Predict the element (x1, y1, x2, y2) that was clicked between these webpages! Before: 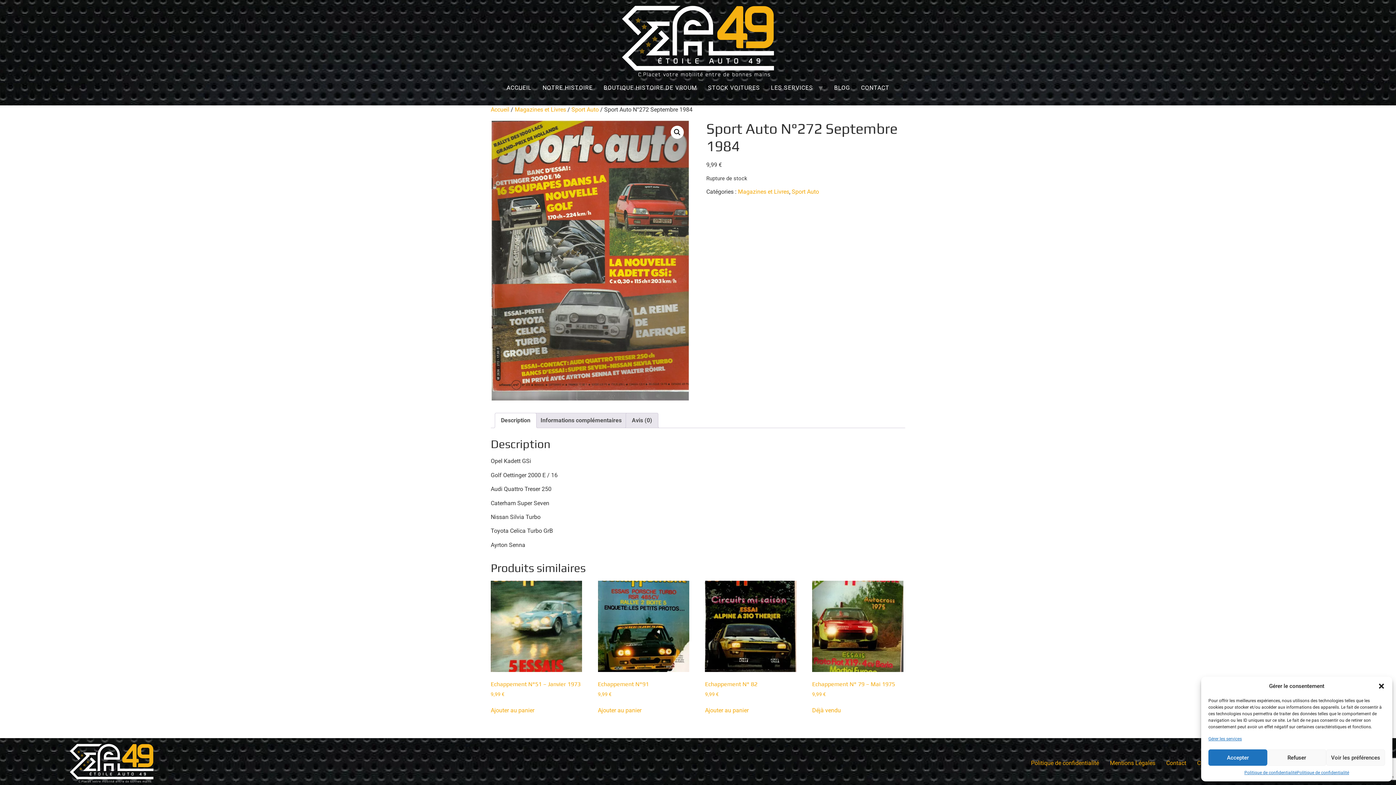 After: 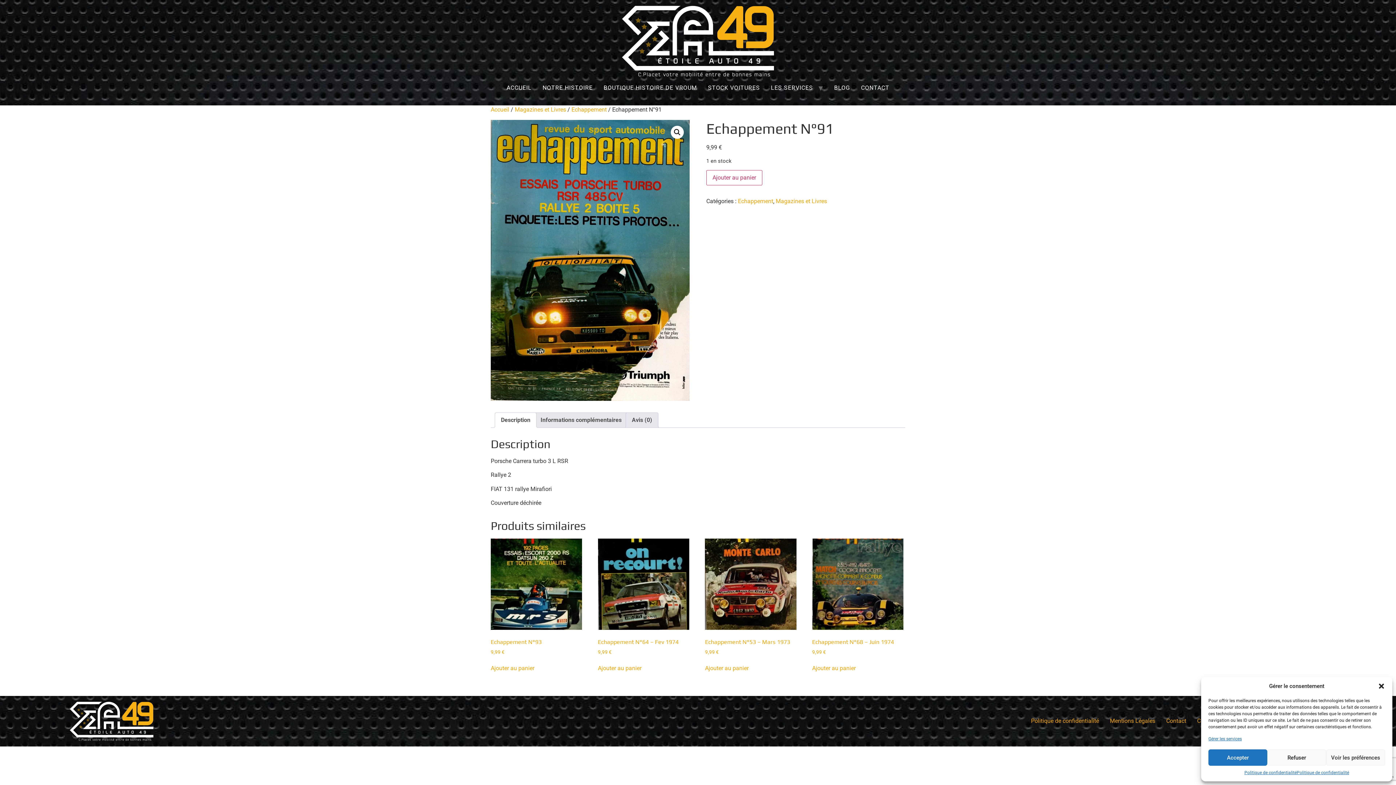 Action: label: Echappement N°91
9,99 € bbox: (598, 581, 689, 698)